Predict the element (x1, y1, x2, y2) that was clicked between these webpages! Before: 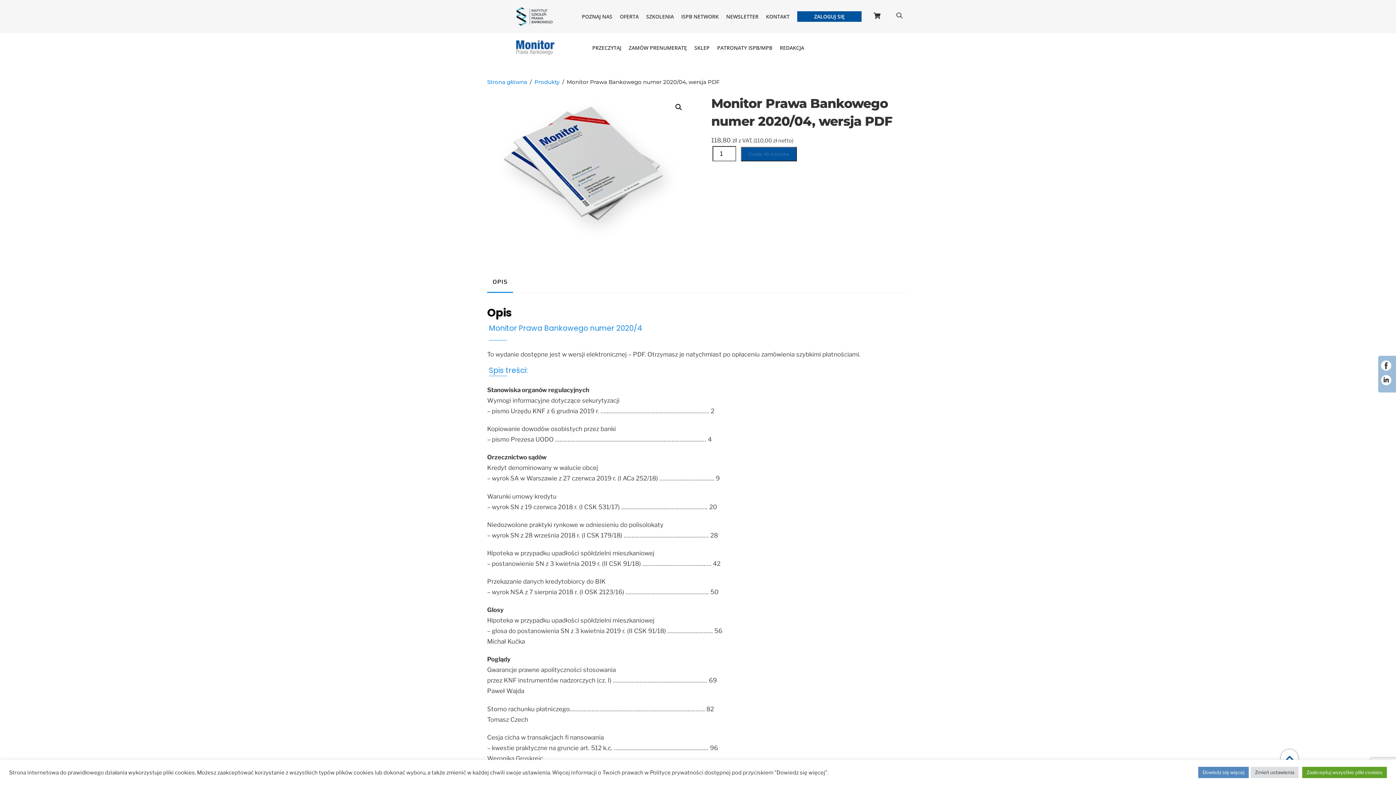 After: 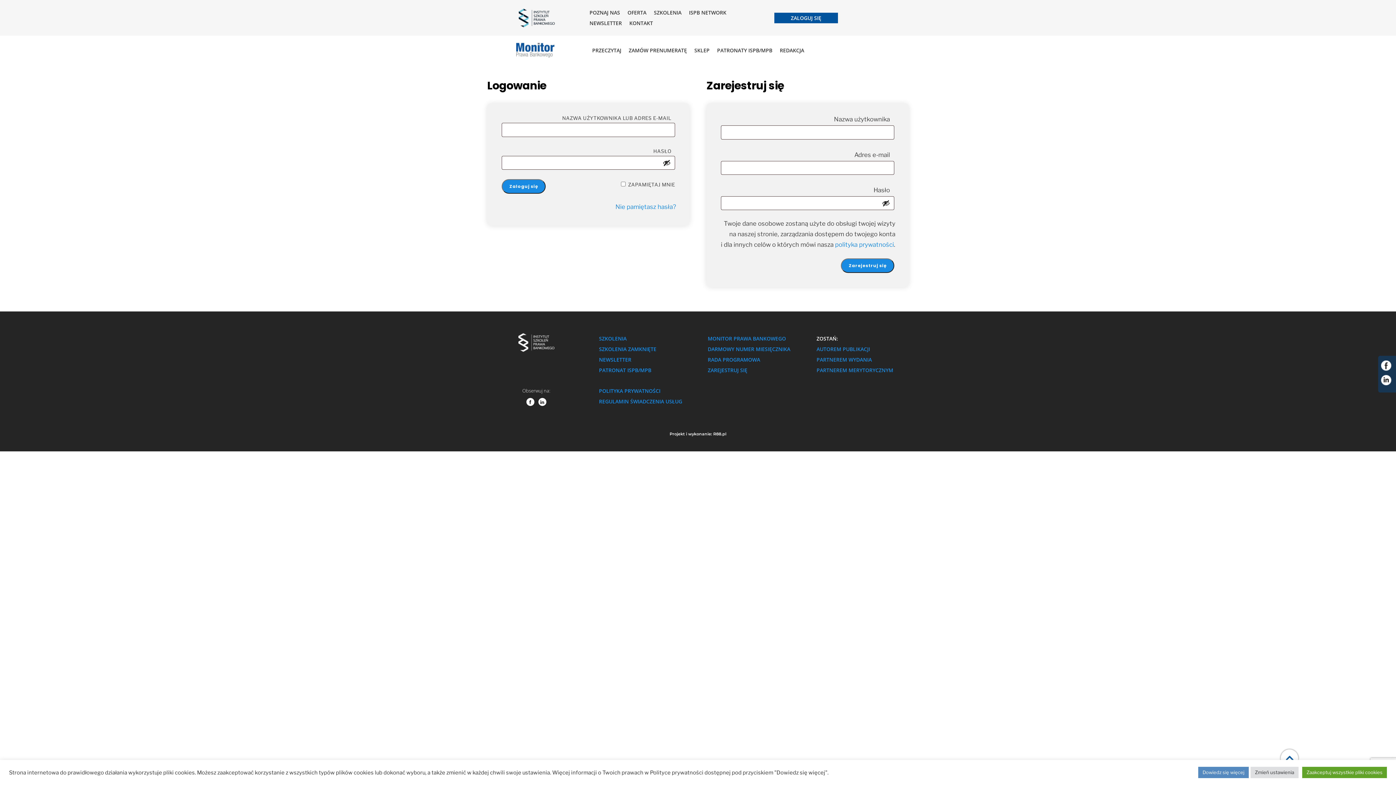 Action: label: ZALOGUJ SIĘ bbox: (814, 13, 844, 20)